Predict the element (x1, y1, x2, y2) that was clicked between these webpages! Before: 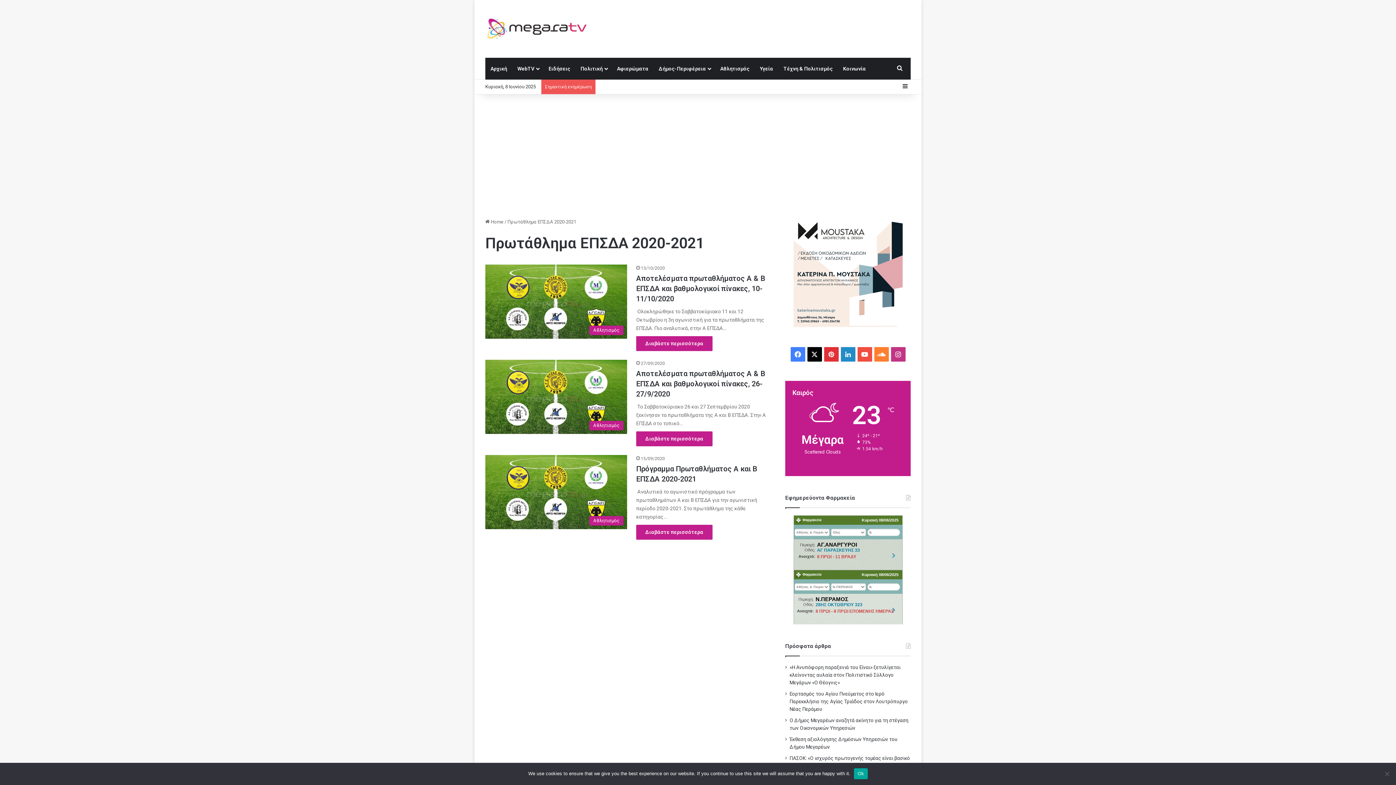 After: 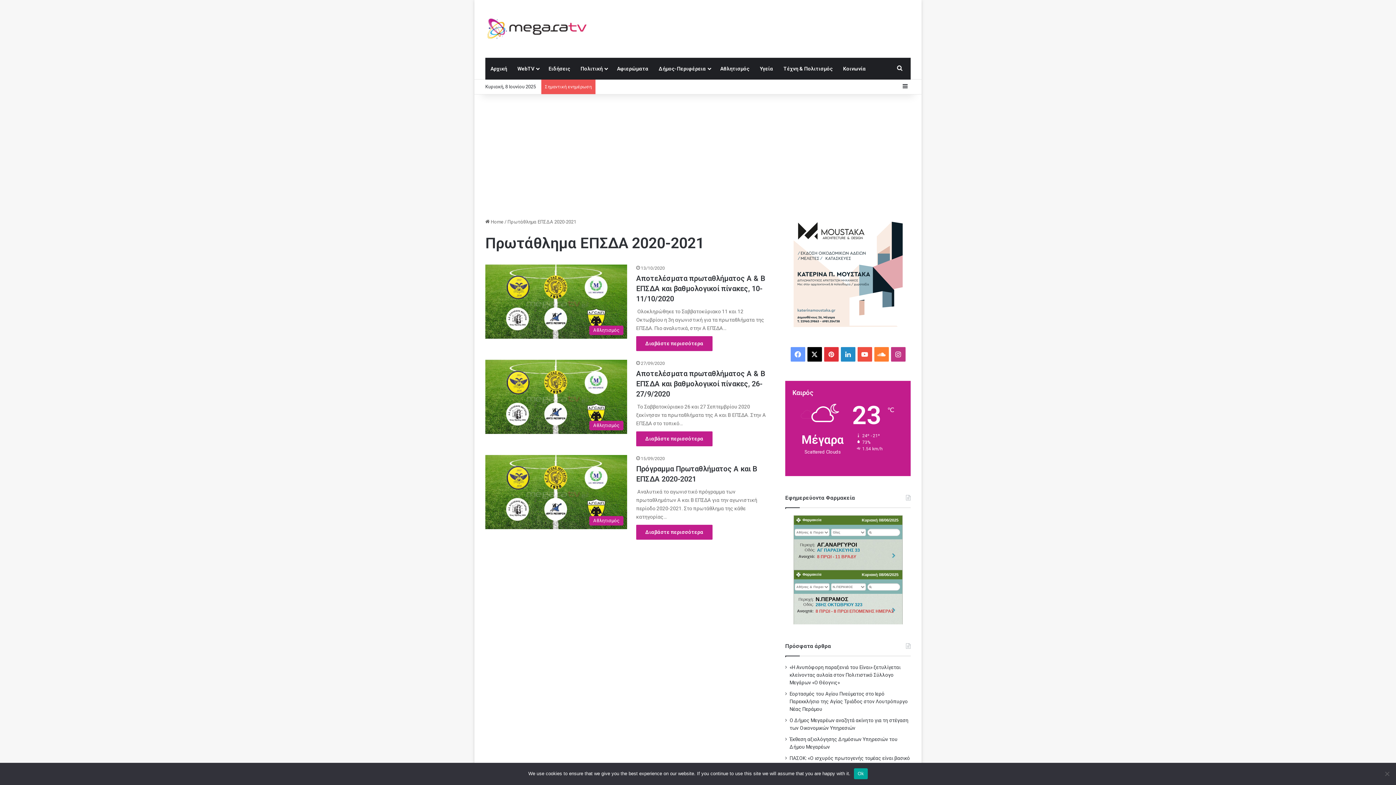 Action: label: Facebook bbox: (790, 347, 805, 361)